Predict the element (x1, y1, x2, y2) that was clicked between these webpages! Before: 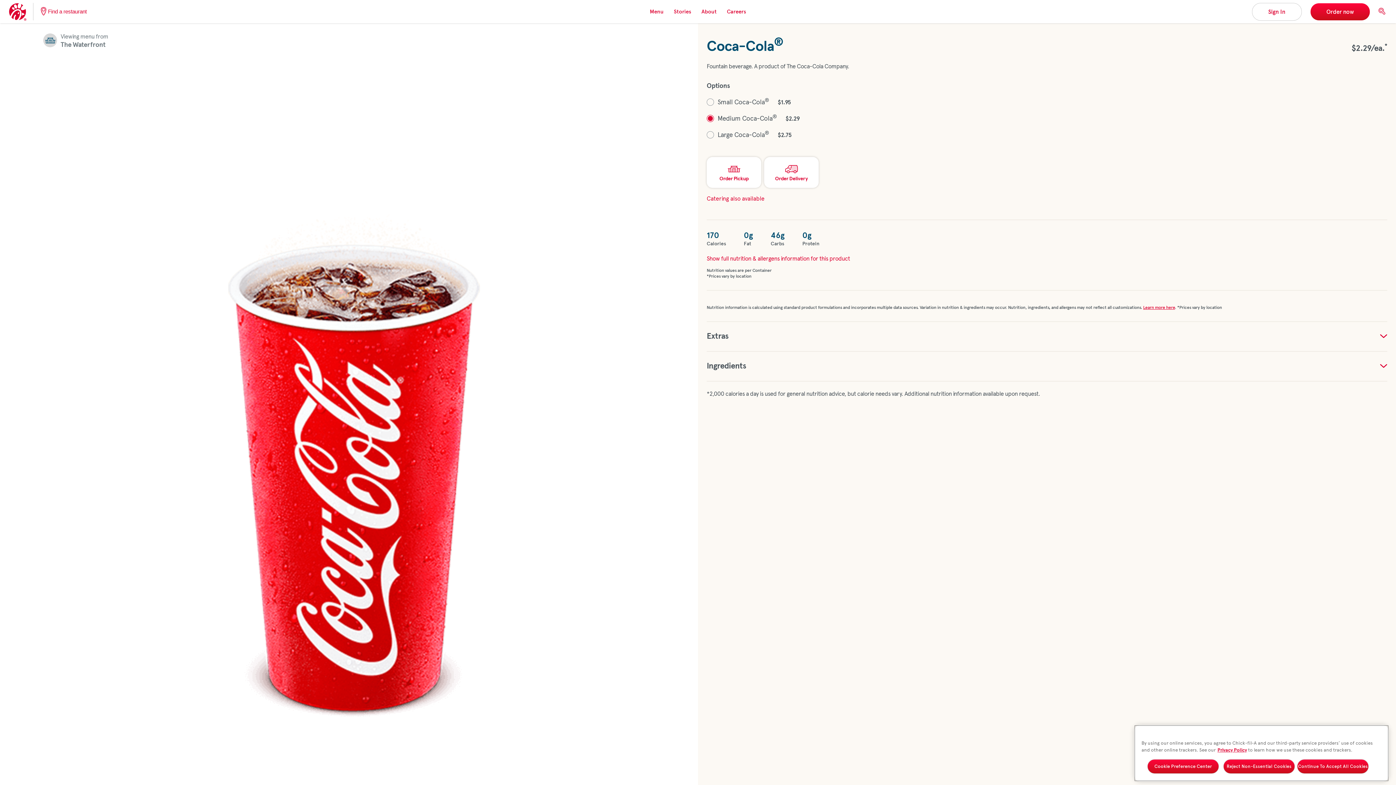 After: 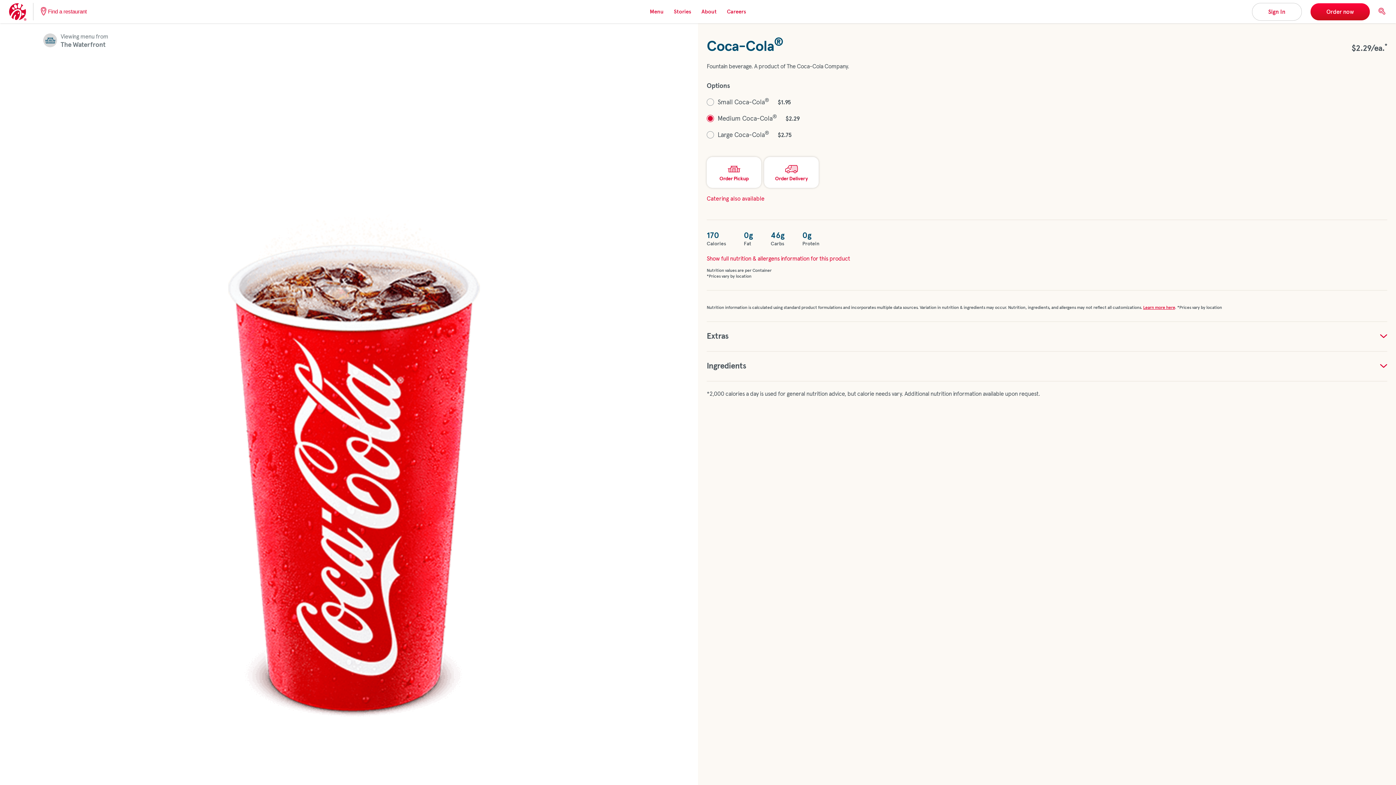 Action: label: Reject Non-Essential Cookies bbox: (1223, 759, 1295, 774)